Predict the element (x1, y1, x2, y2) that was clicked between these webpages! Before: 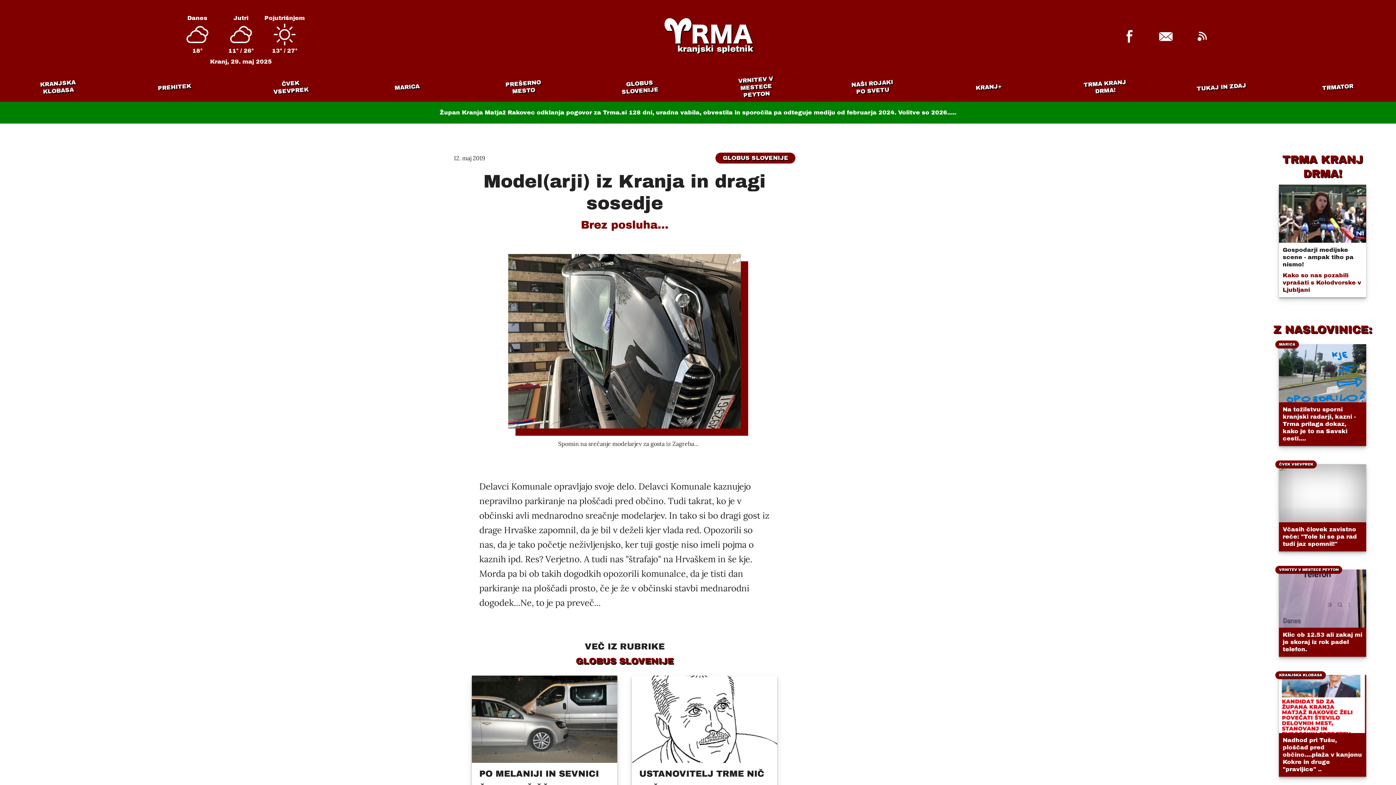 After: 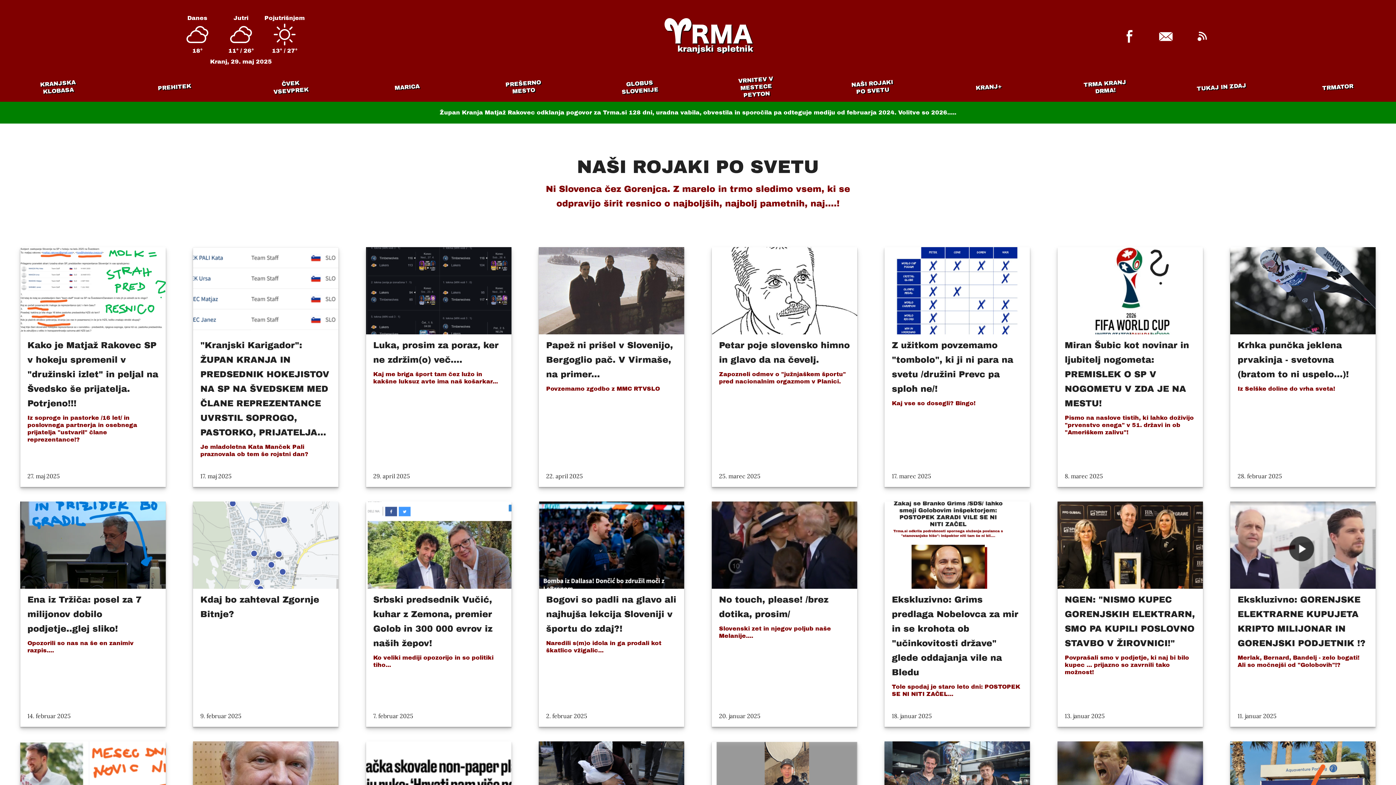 Action: bbox: (843, 77, 902, 96) label: NAŠI ROJAKI PO SVETU